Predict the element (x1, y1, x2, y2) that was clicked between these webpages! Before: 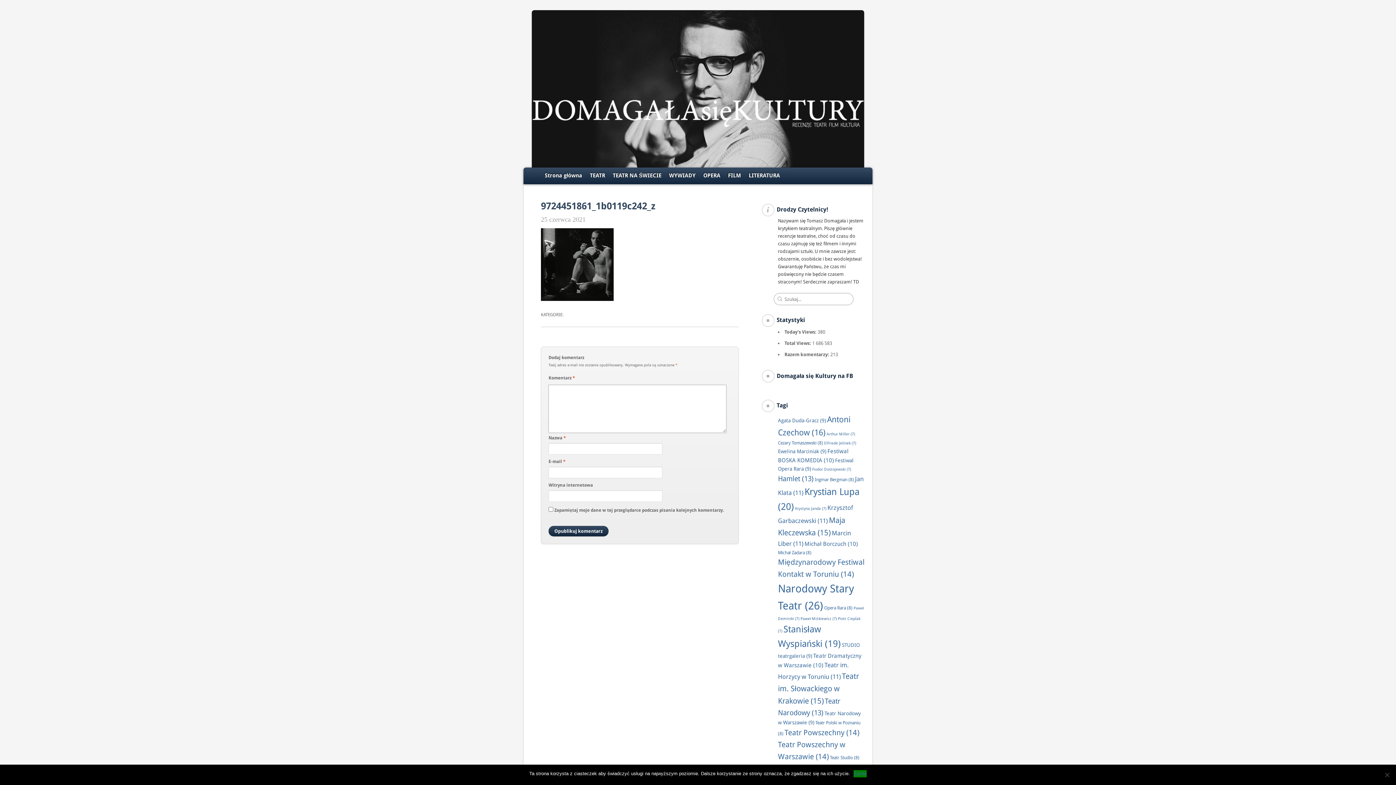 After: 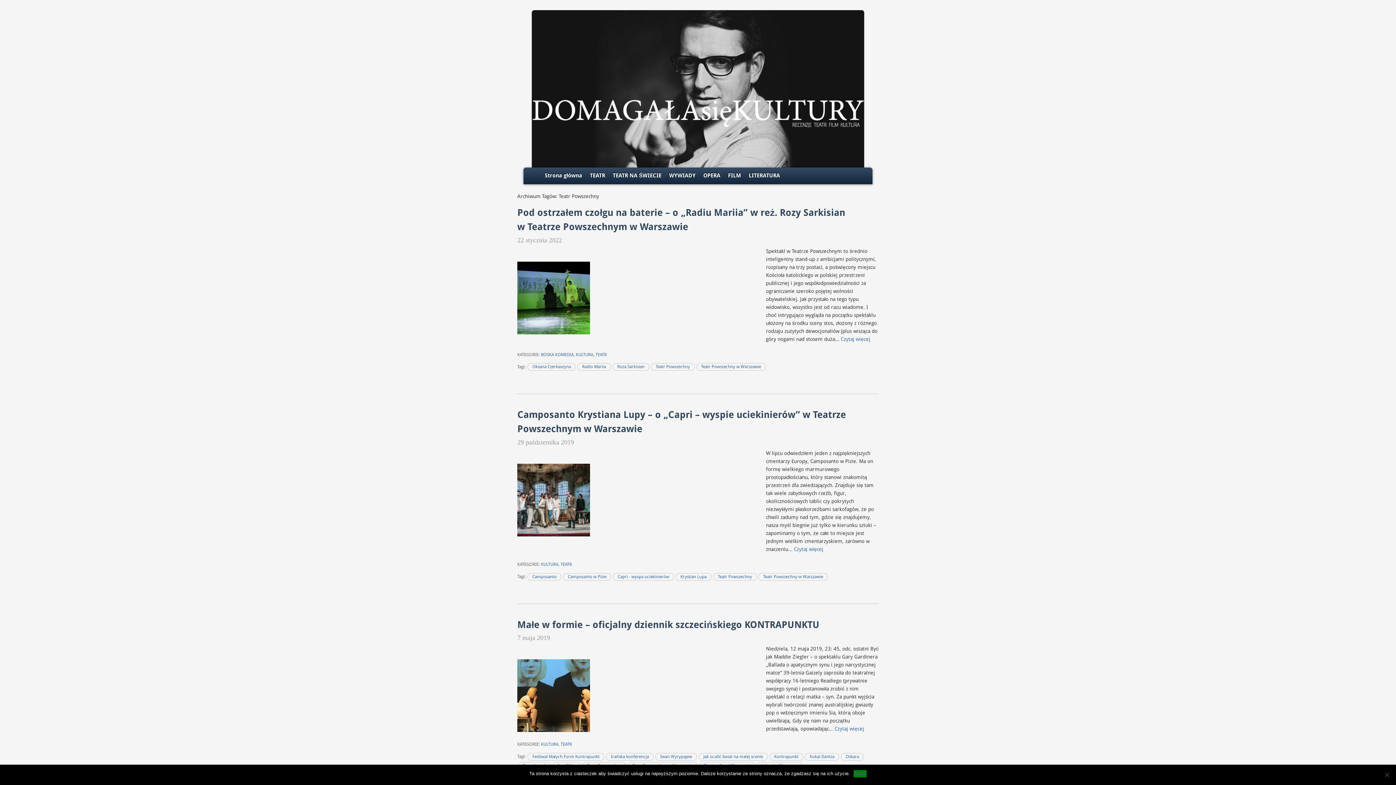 Action: bbox: (784, 728, 859, 737) label: Teatr Powszechny (14 elementów)